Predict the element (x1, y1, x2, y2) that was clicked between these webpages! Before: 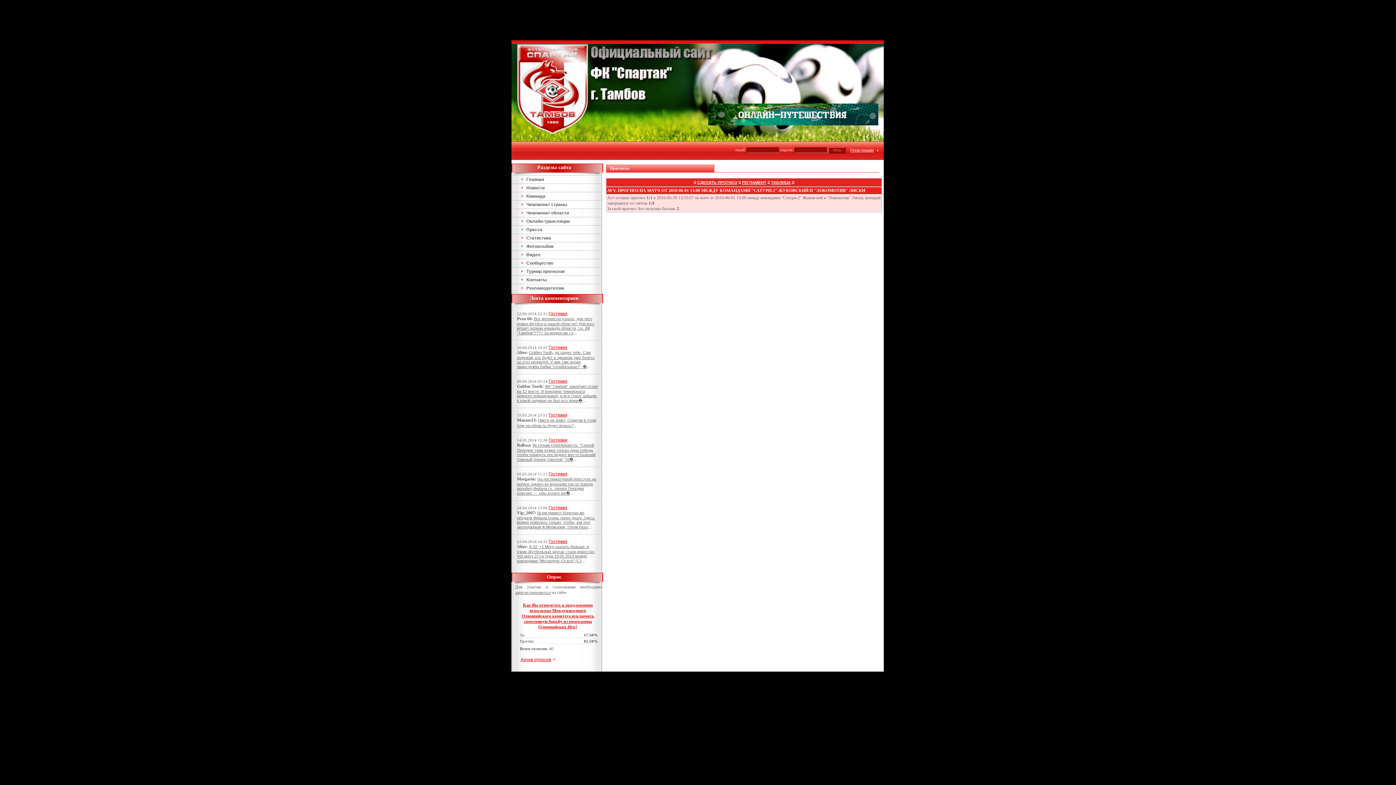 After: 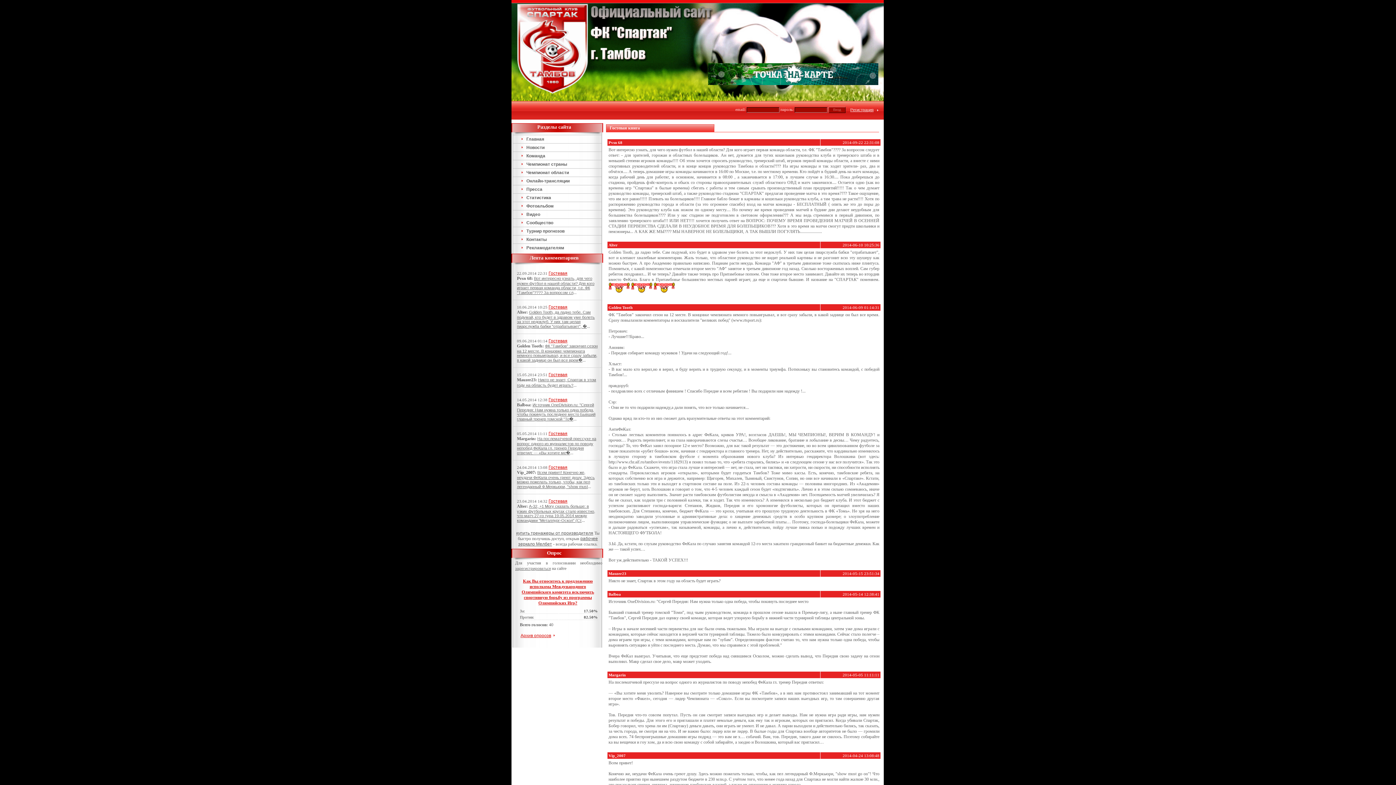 Action: label: ФК "Тамбов" закончил сезон на 12 месте. В концовке чемпионата немного повыигрывал, и все сразу забыли, в какой заднице он был все врем� bbox: (517, 384, 597, 402)